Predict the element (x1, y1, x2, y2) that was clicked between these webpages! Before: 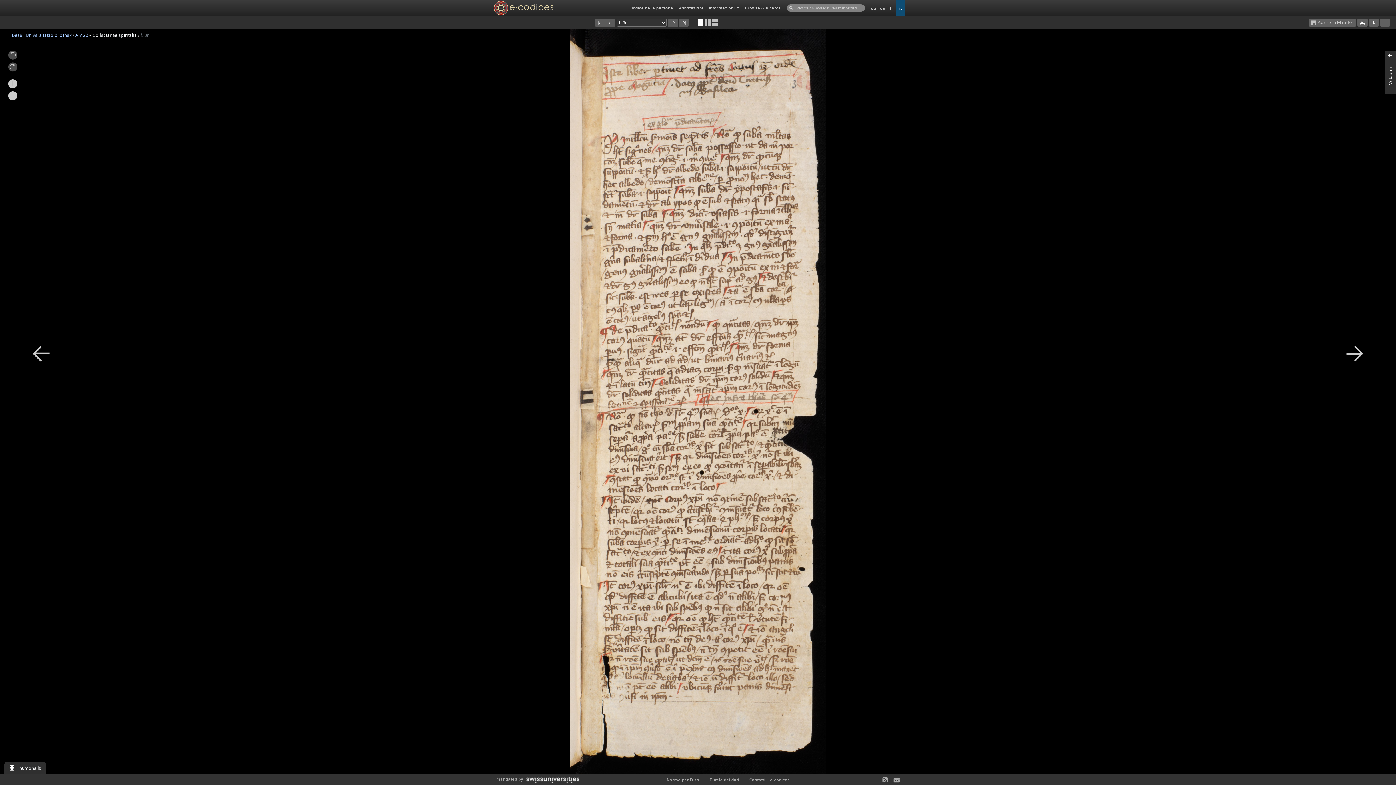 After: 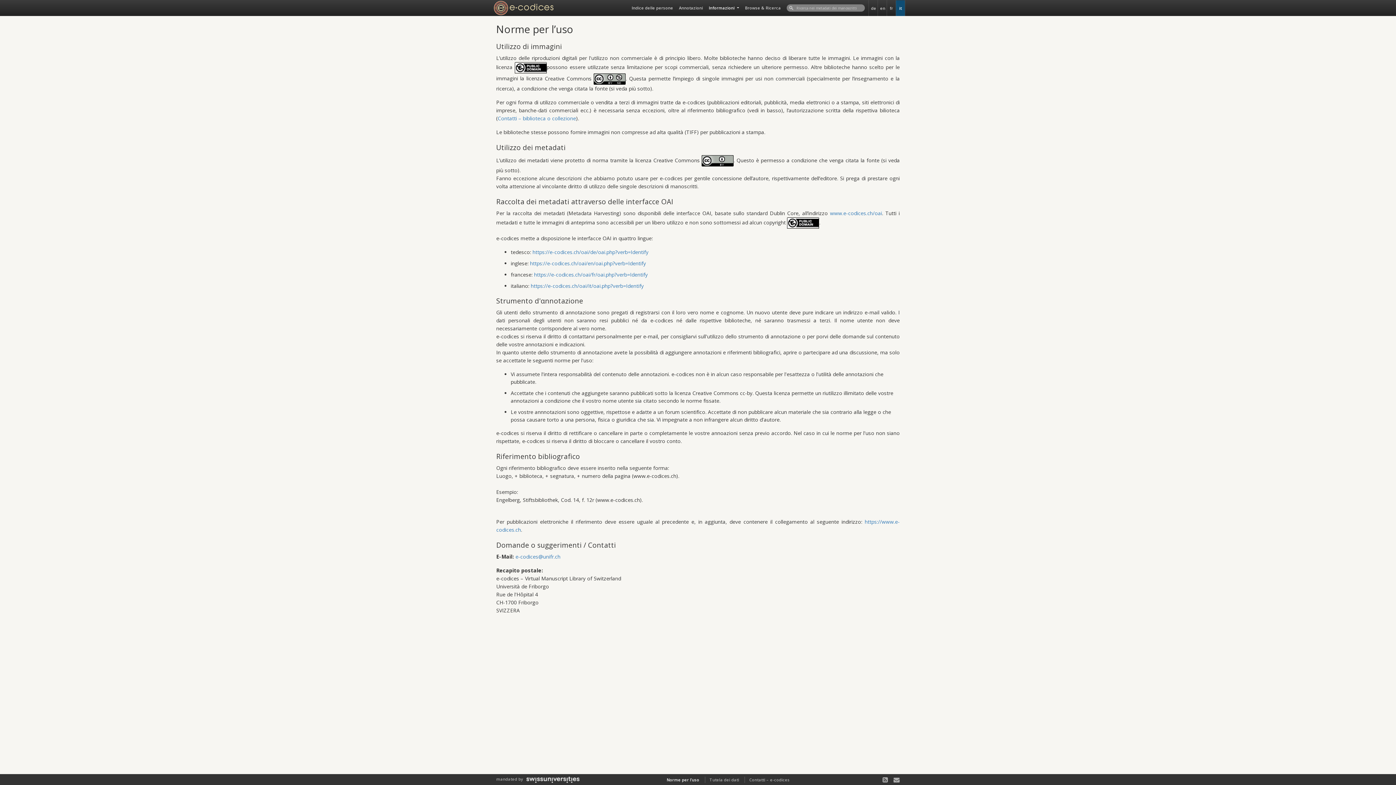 Action: label: Norme per l’uso bbox: (666, 777, 699, 782)